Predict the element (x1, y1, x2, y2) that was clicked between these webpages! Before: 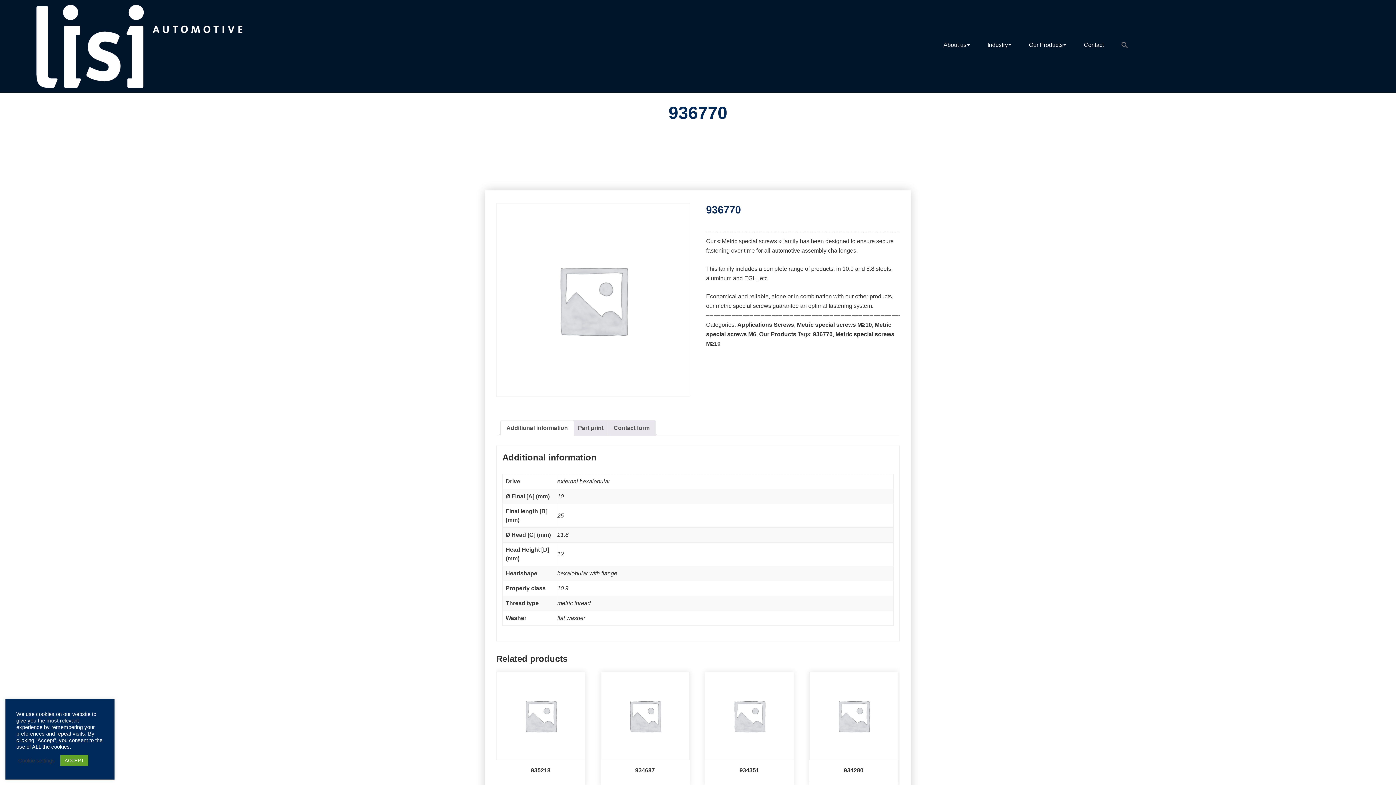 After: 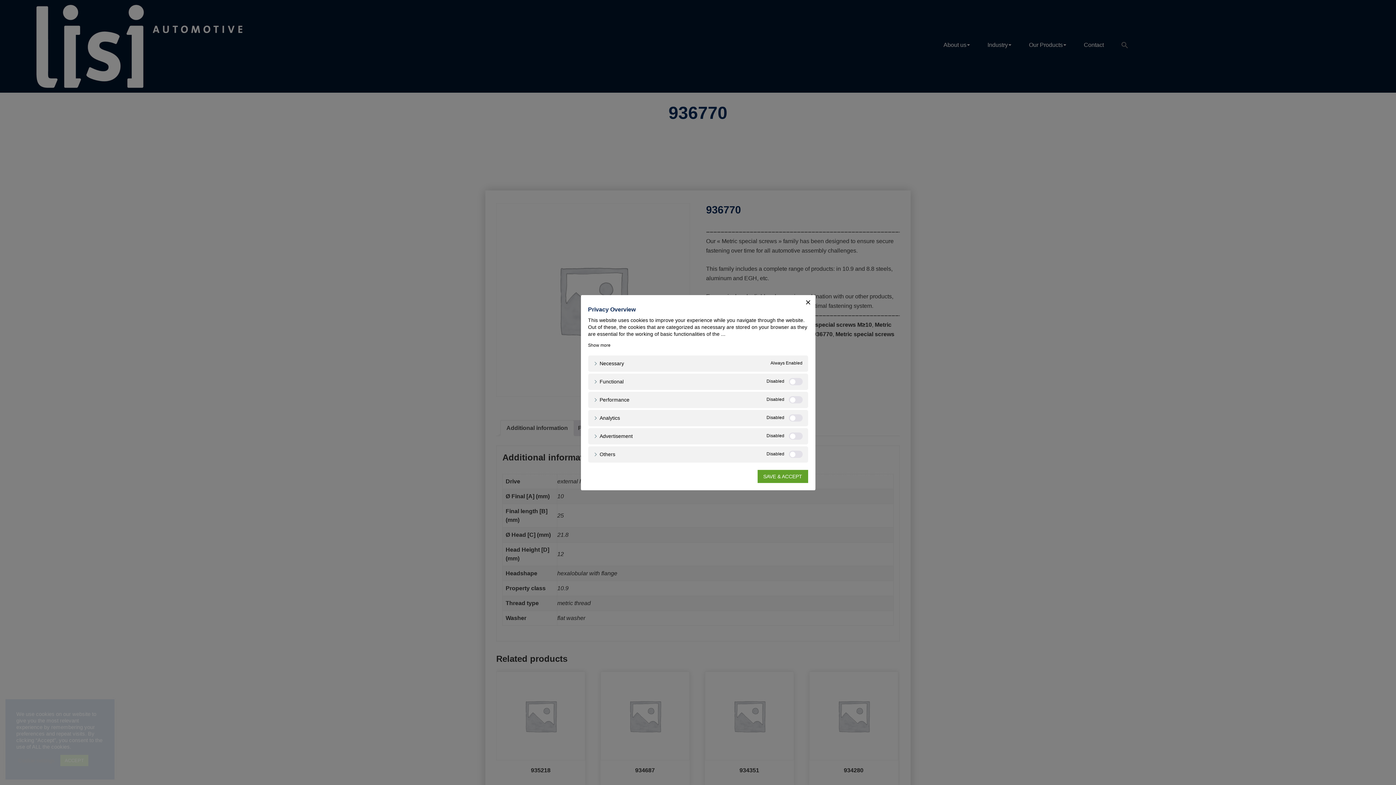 Action: bbox: (18, 757, 54, 764) label: Cookie settings